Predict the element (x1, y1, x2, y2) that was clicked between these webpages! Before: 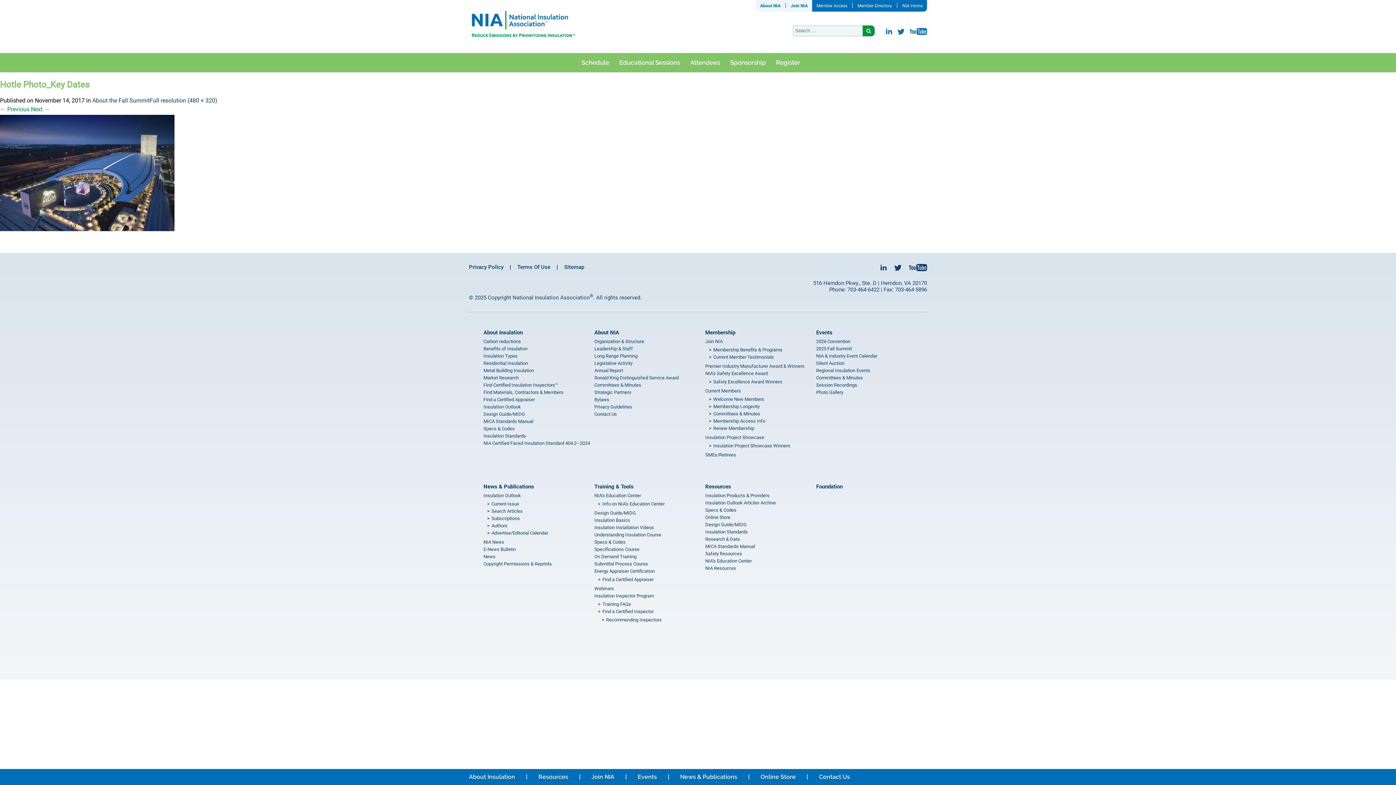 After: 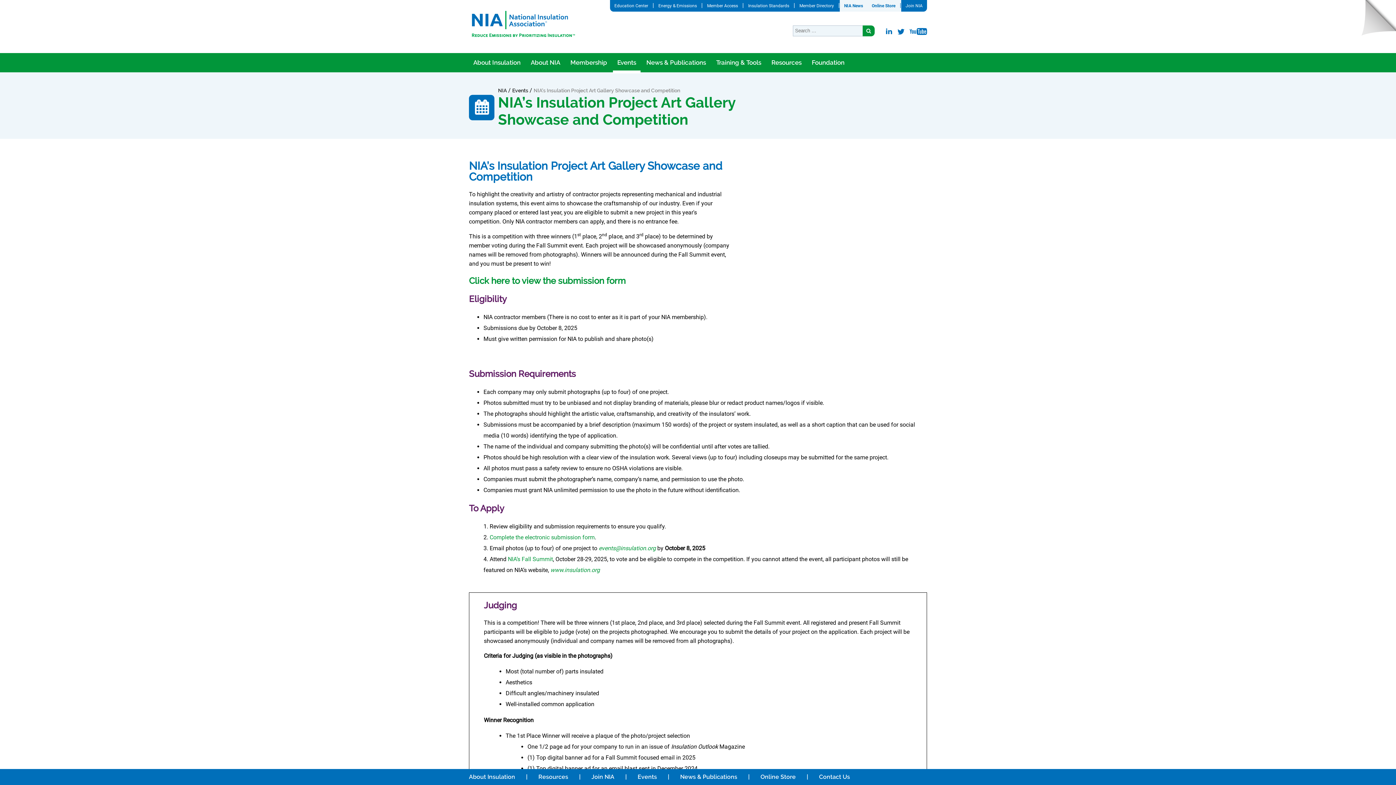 Action: bbox: (705, 434, 764, 440) label: Insulation Project Showcase